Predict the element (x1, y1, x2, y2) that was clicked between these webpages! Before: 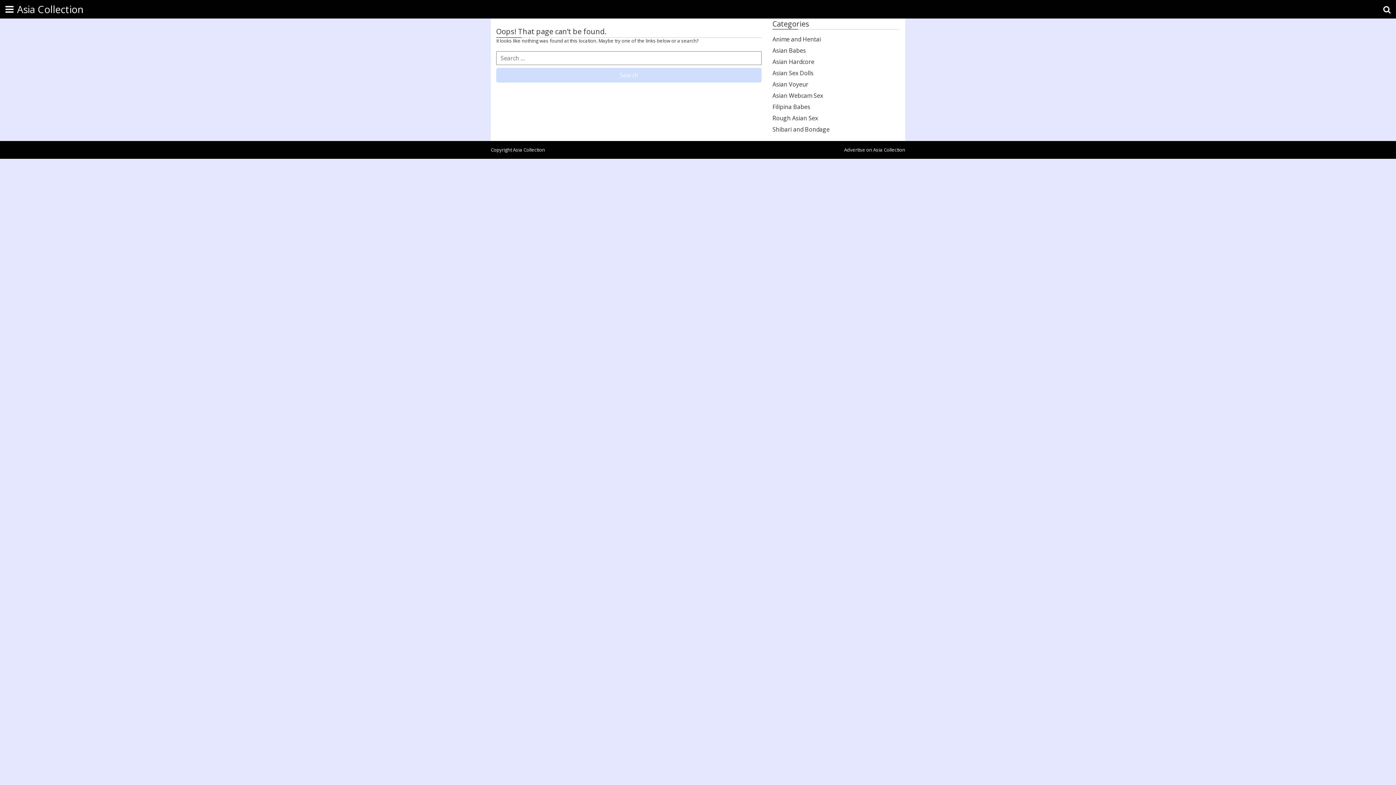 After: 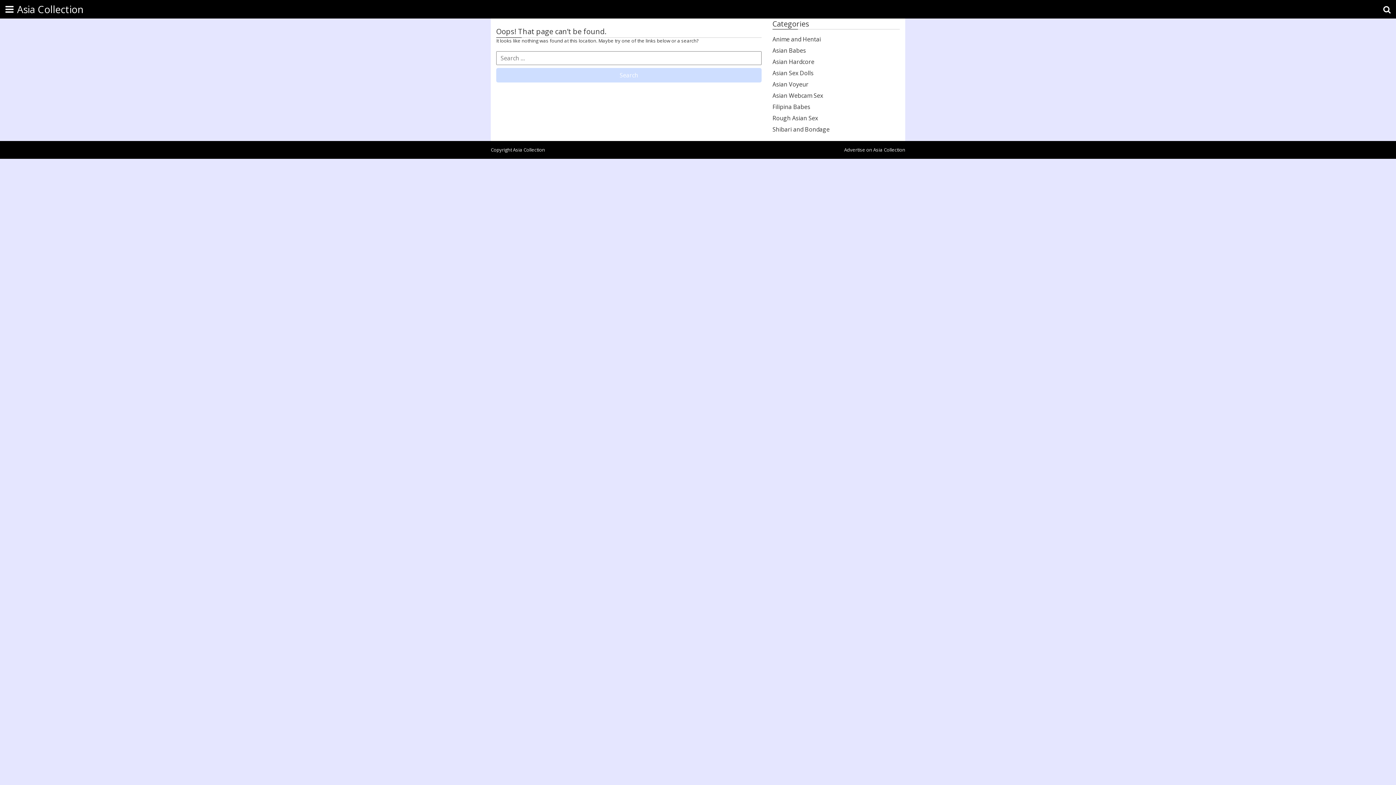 Action: bbox: (5, 2, 13, 15)